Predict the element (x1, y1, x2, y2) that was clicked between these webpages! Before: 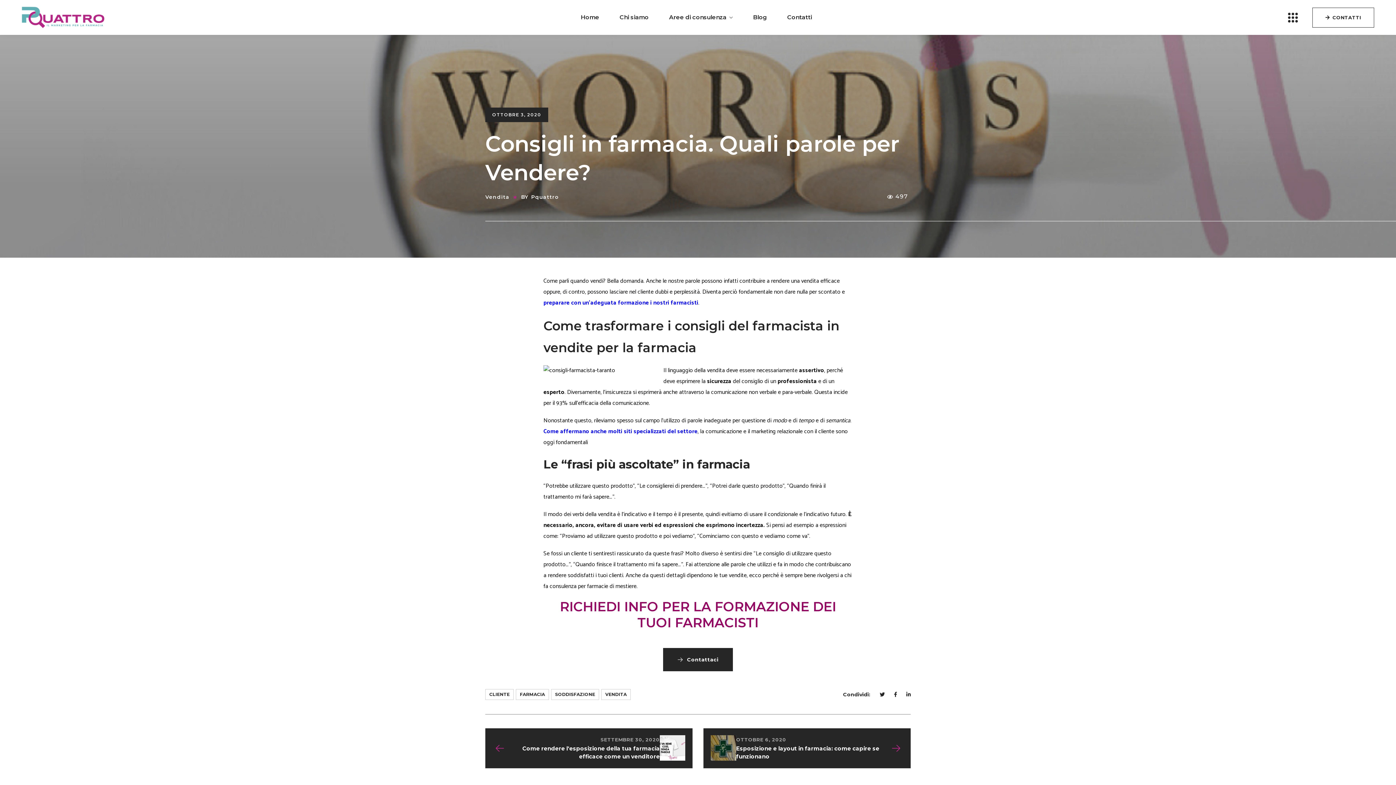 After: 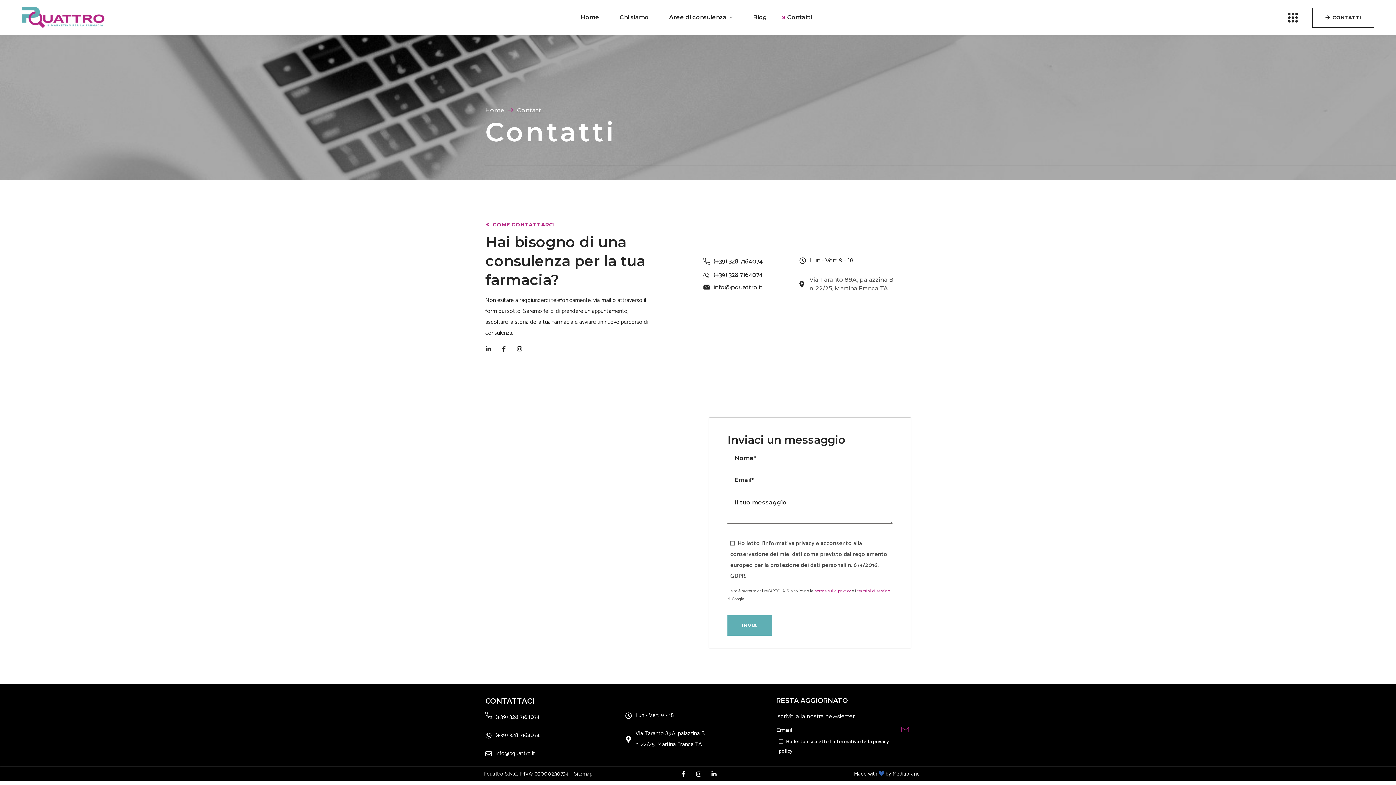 Action: bbox: (663, 648, 733, 671) label: Contattaci